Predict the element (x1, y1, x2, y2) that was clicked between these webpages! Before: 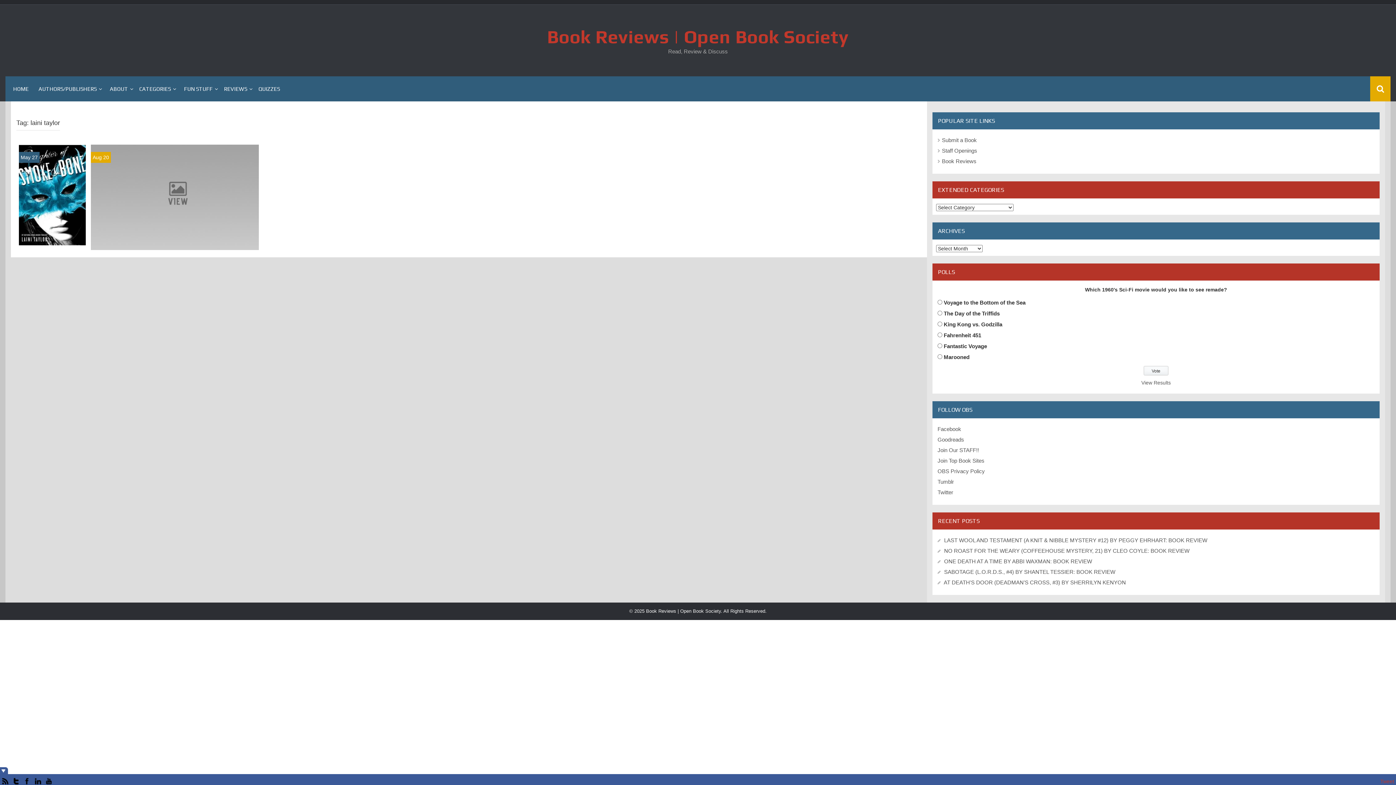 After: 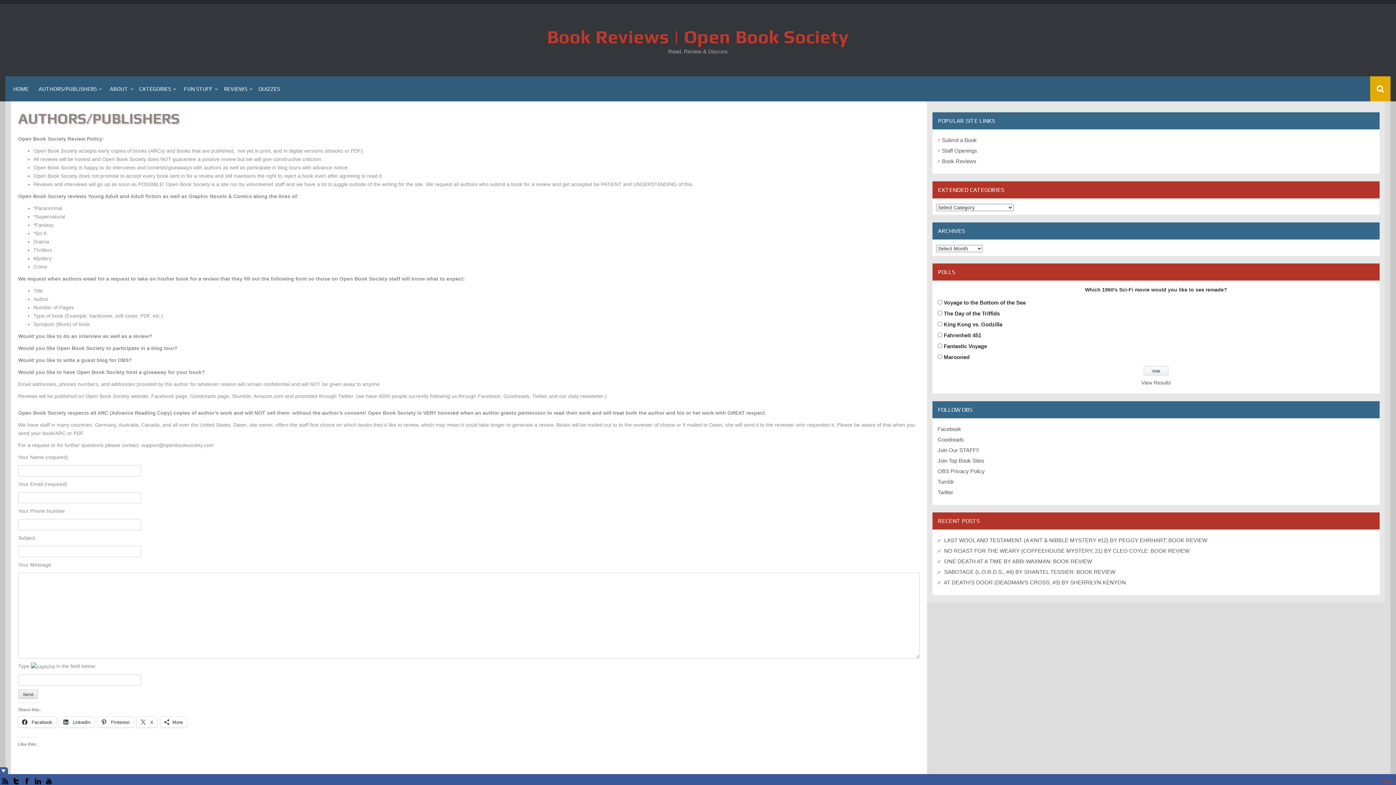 Action: label: Submit a Book bbox: (942, 137, 977, 143)